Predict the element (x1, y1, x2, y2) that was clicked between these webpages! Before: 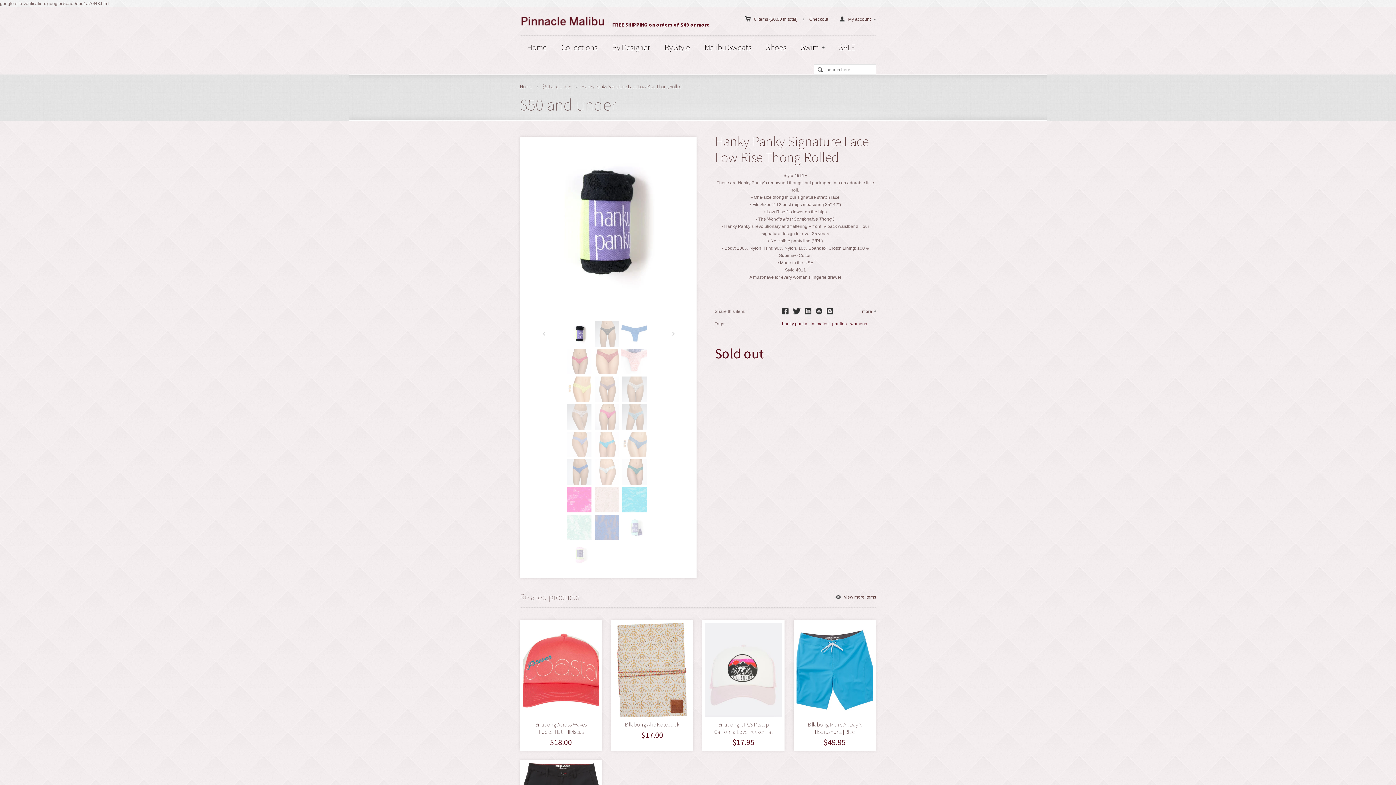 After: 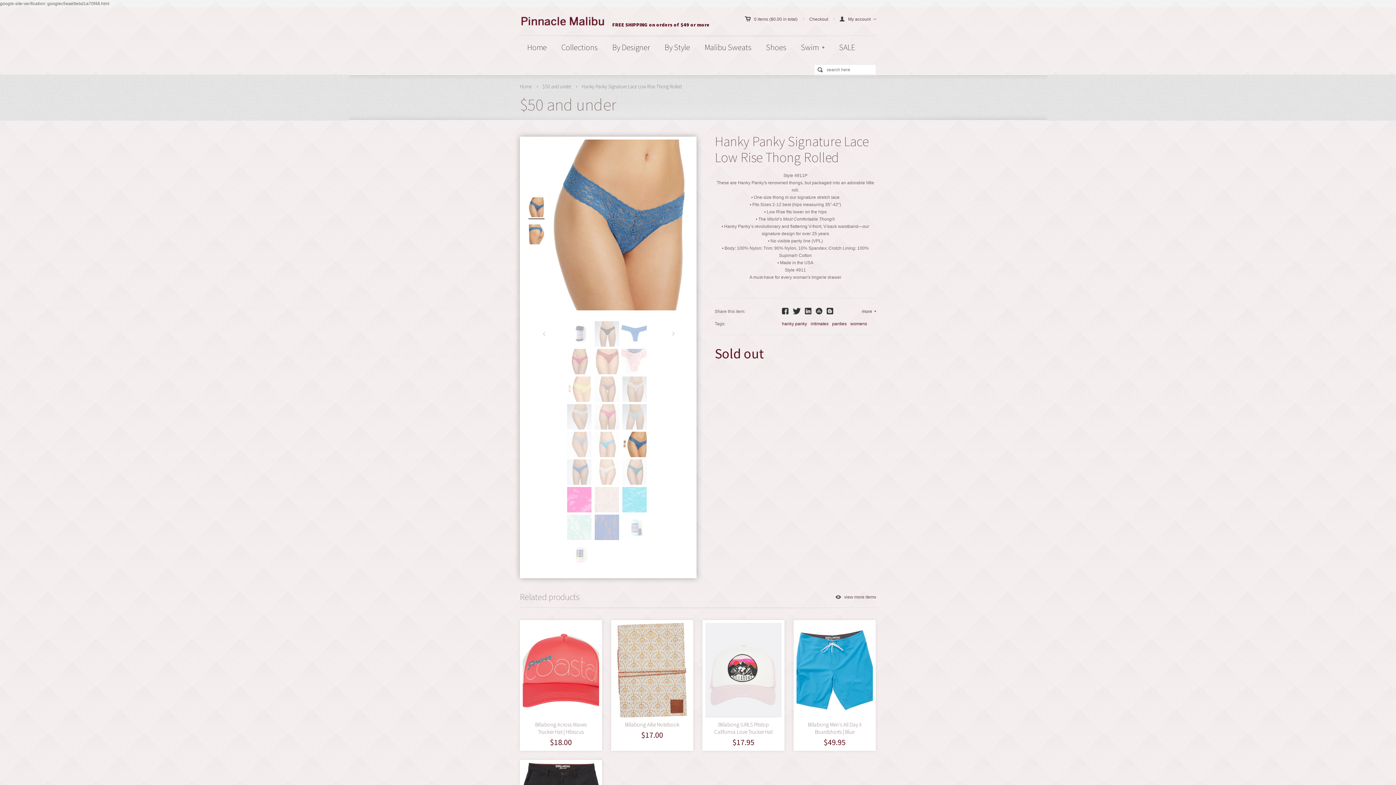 Action: bbox: (621, 432, 646, 457)